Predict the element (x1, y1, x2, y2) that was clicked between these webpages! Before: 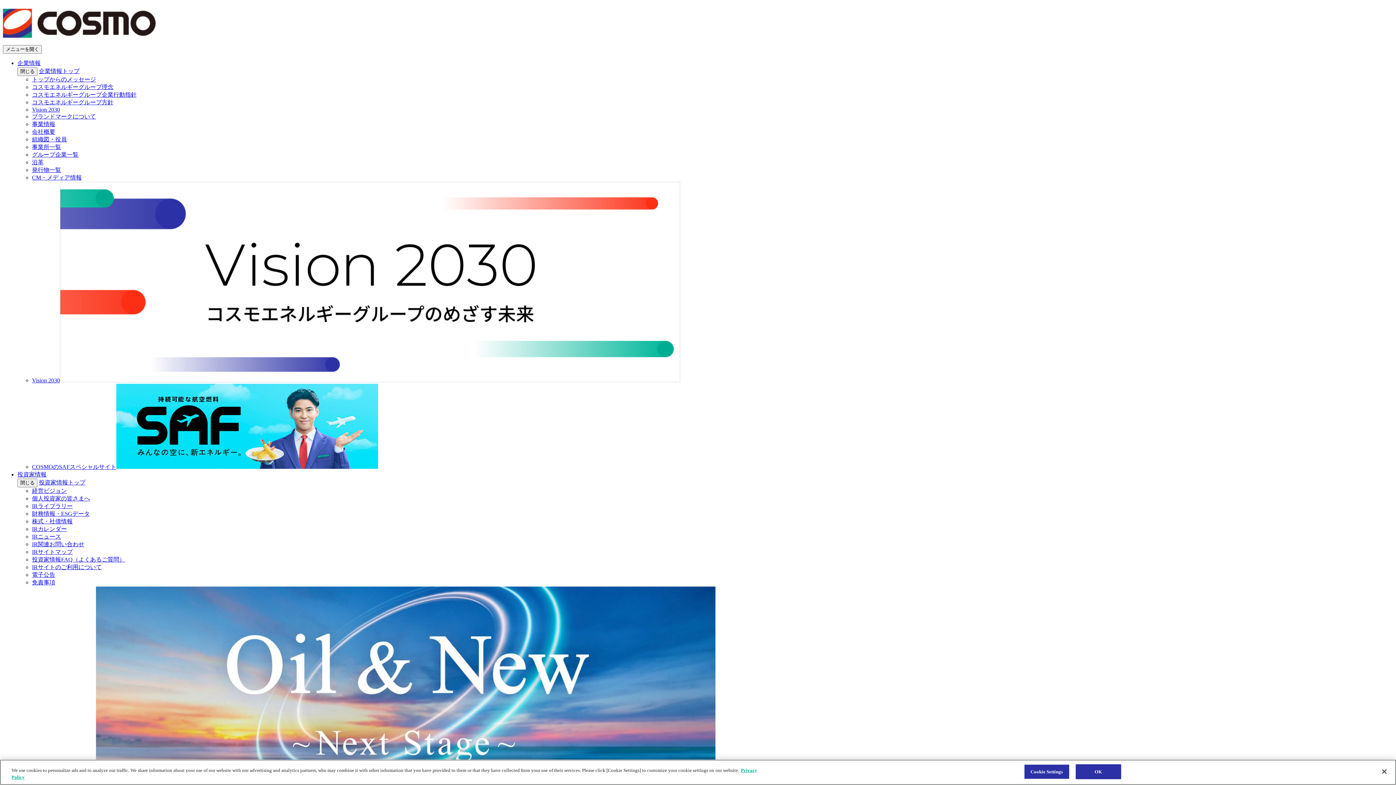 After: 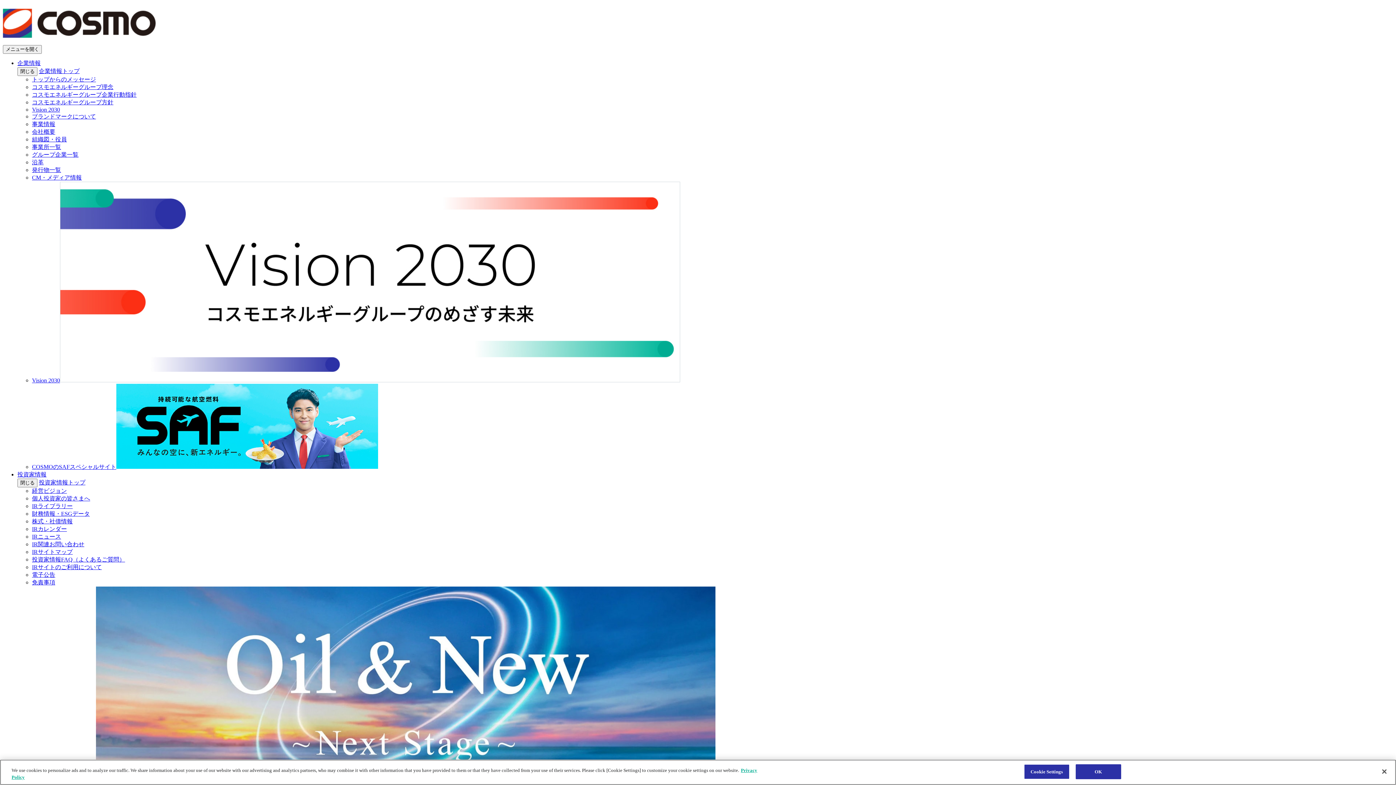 Action: label: 投資家情報トップ bbox: (38, 479, 85, 485)